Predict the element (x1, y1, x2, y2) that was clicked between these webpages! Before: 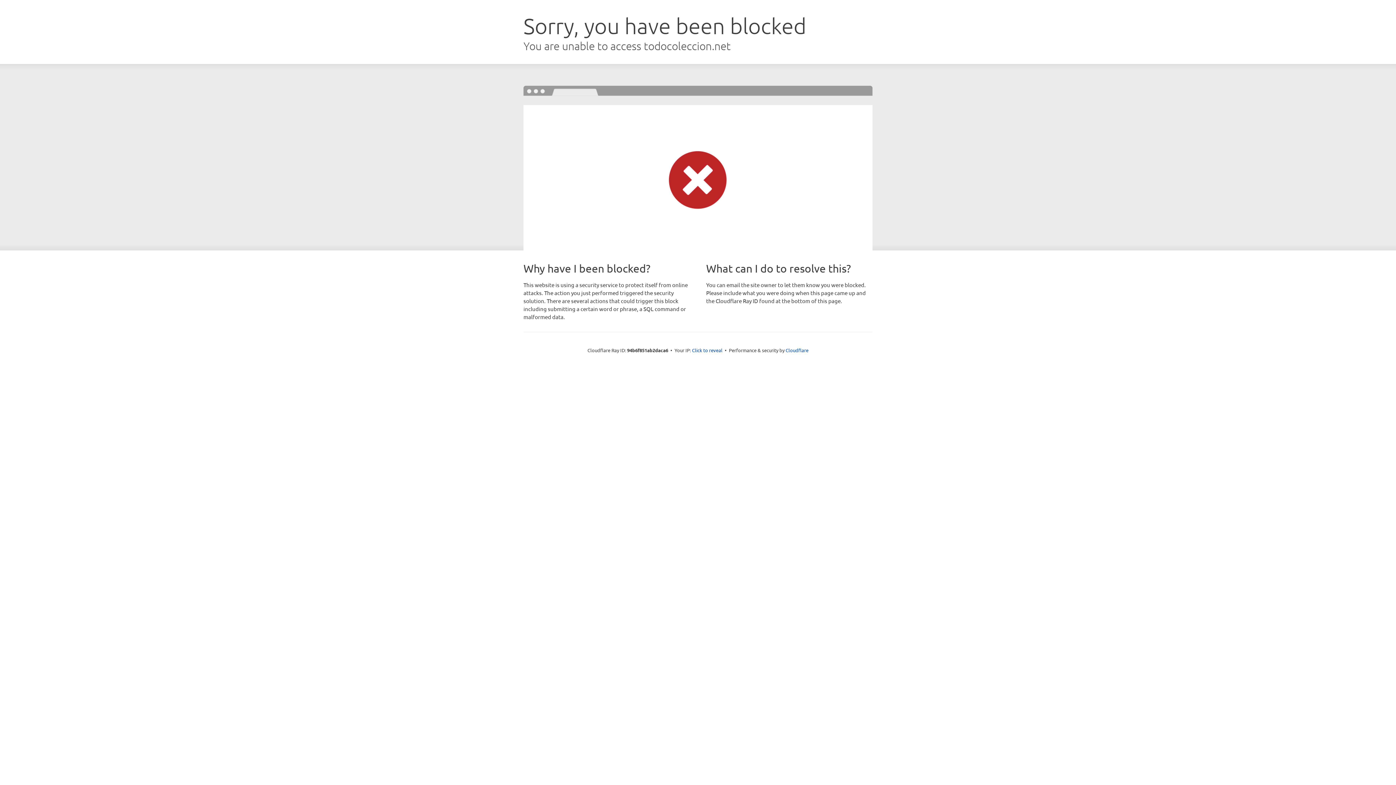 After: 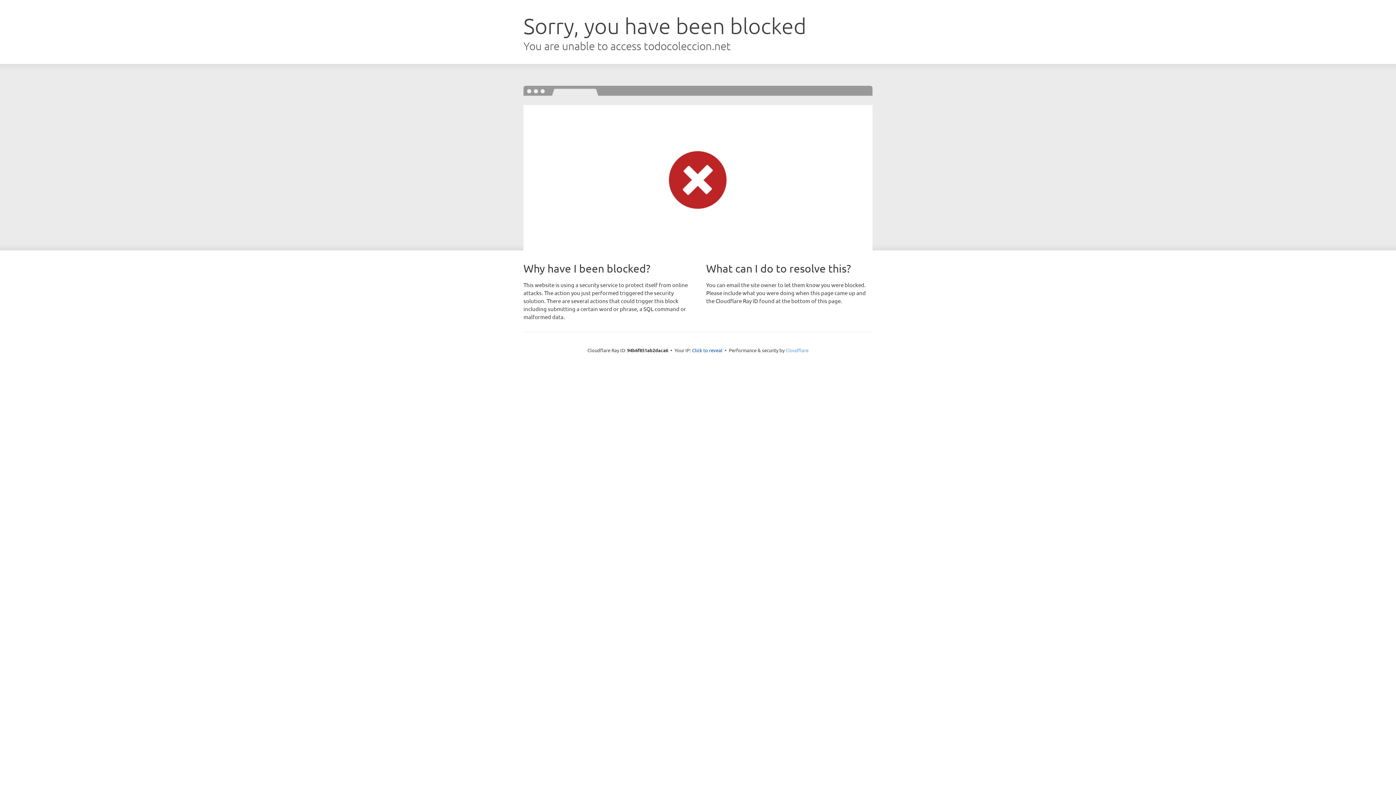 Action: label: Cloudflare bbox: (785, 347, 808, 353)